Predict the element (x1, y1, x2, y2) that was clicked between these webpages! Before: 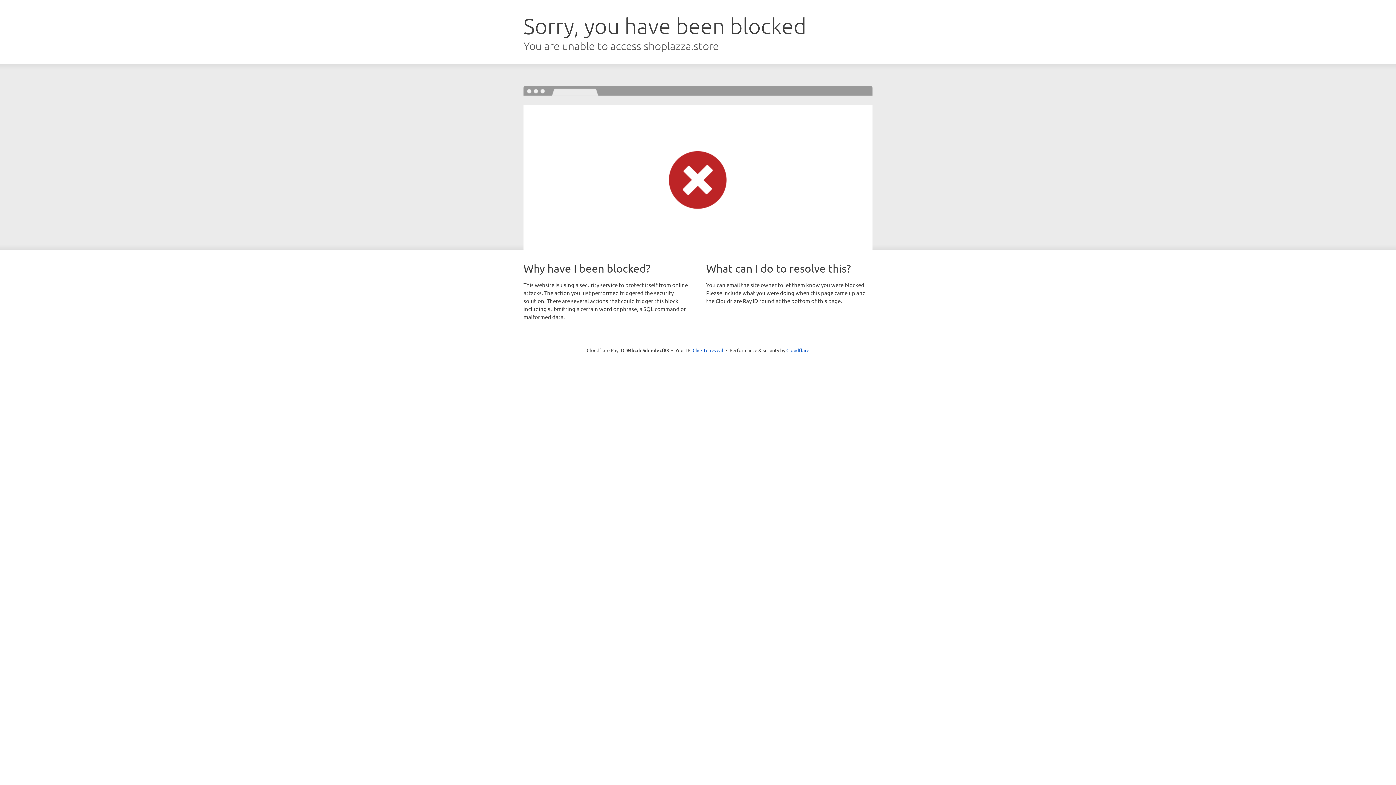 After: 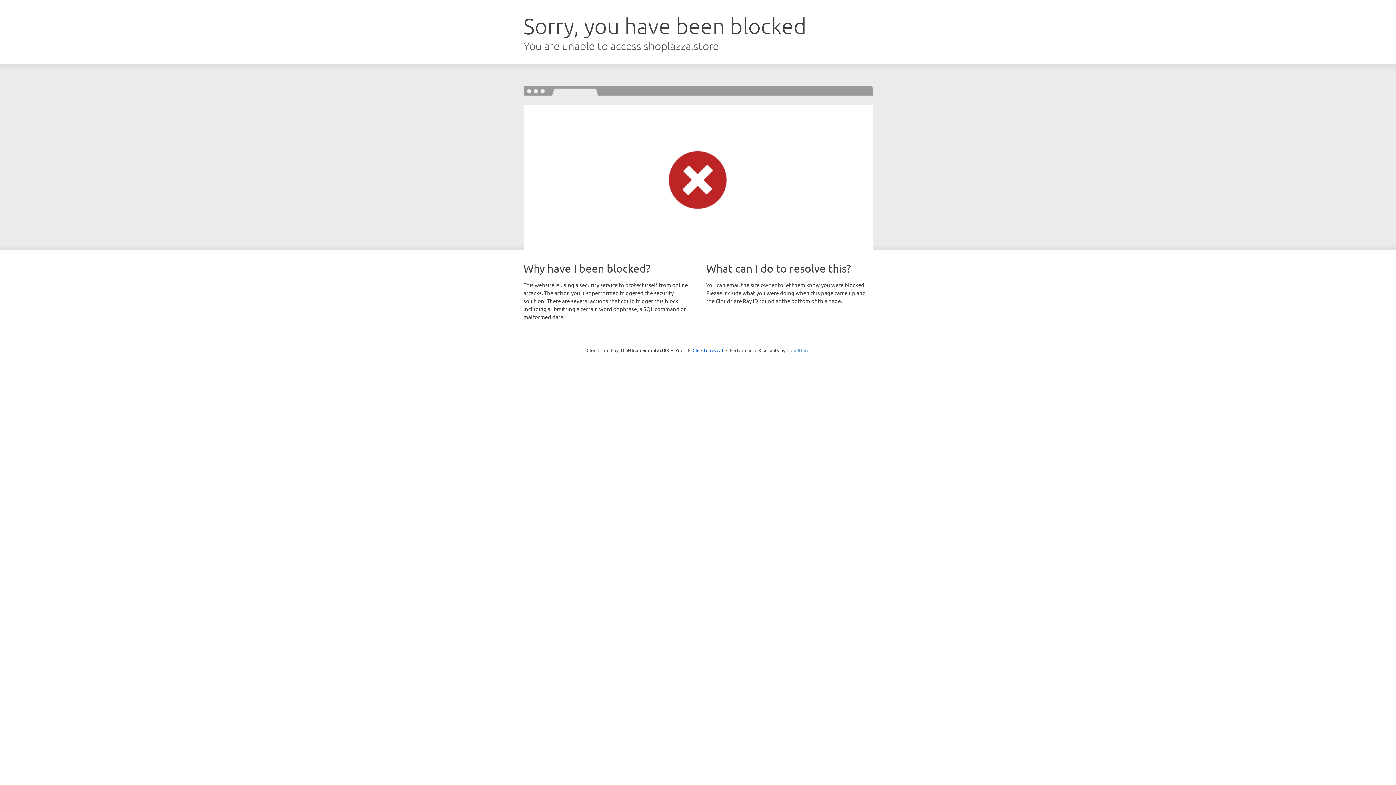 Action: label: Cloudflare bbox: (786, 347, 809, 353)